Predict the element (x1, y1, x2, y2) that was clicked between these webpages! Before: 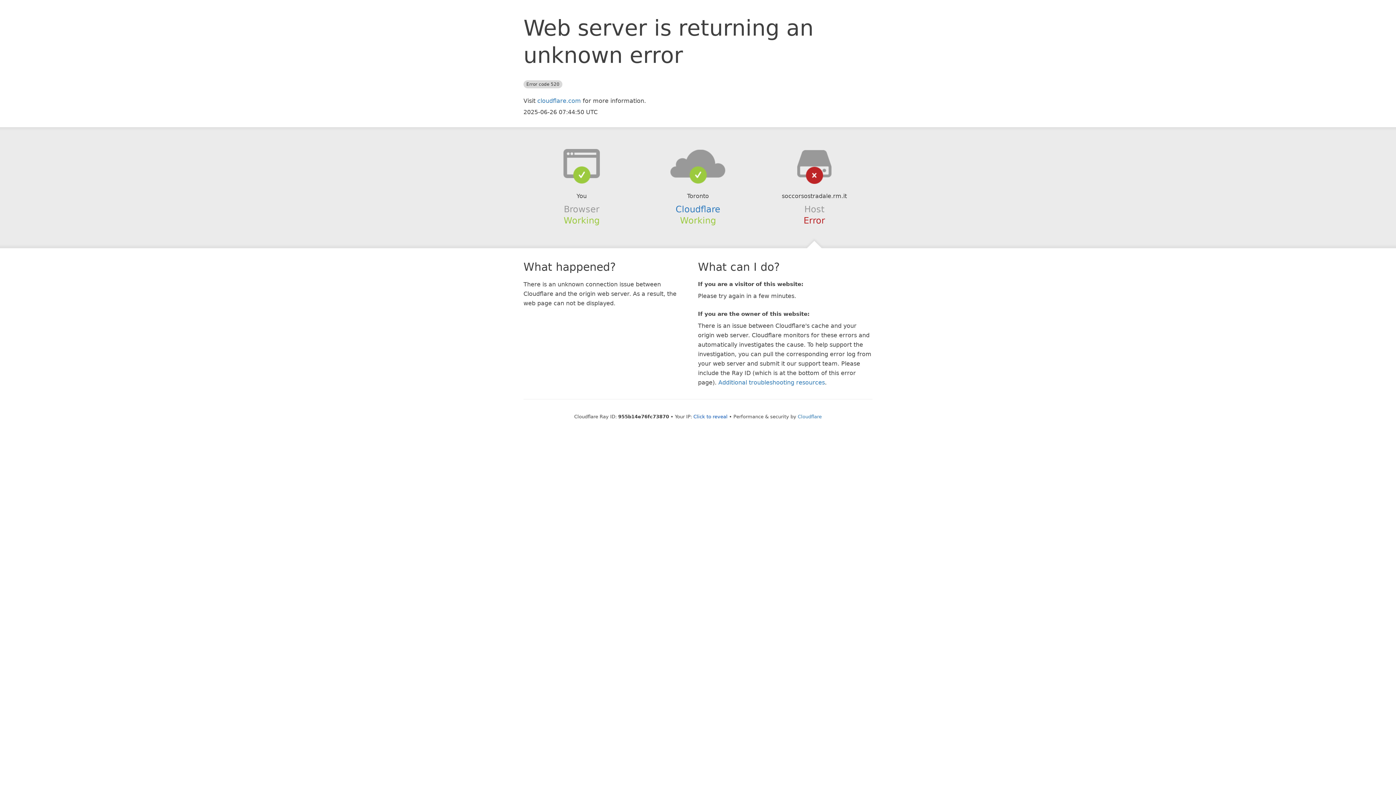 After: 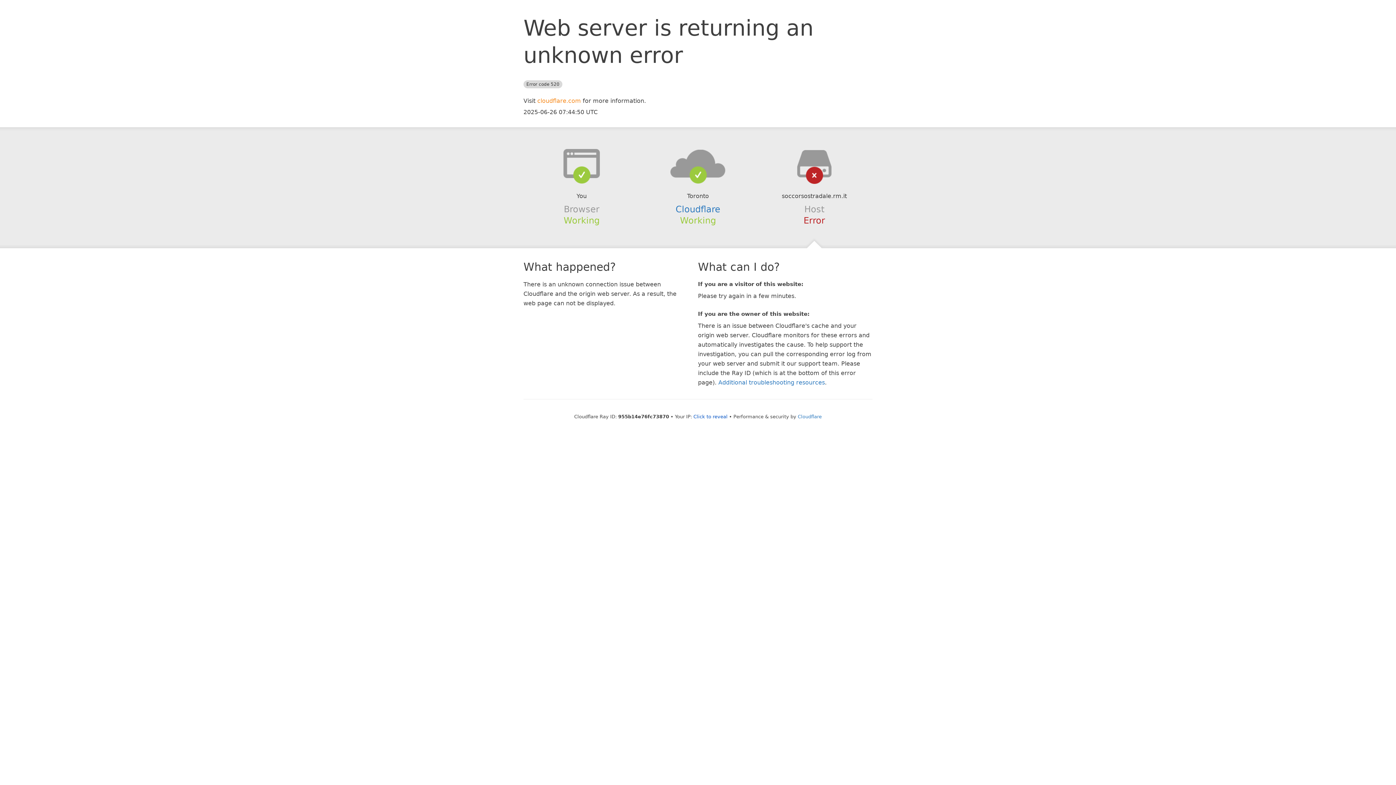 Action: bbox: (537, 97, 581, 104) label: cloudflare.com